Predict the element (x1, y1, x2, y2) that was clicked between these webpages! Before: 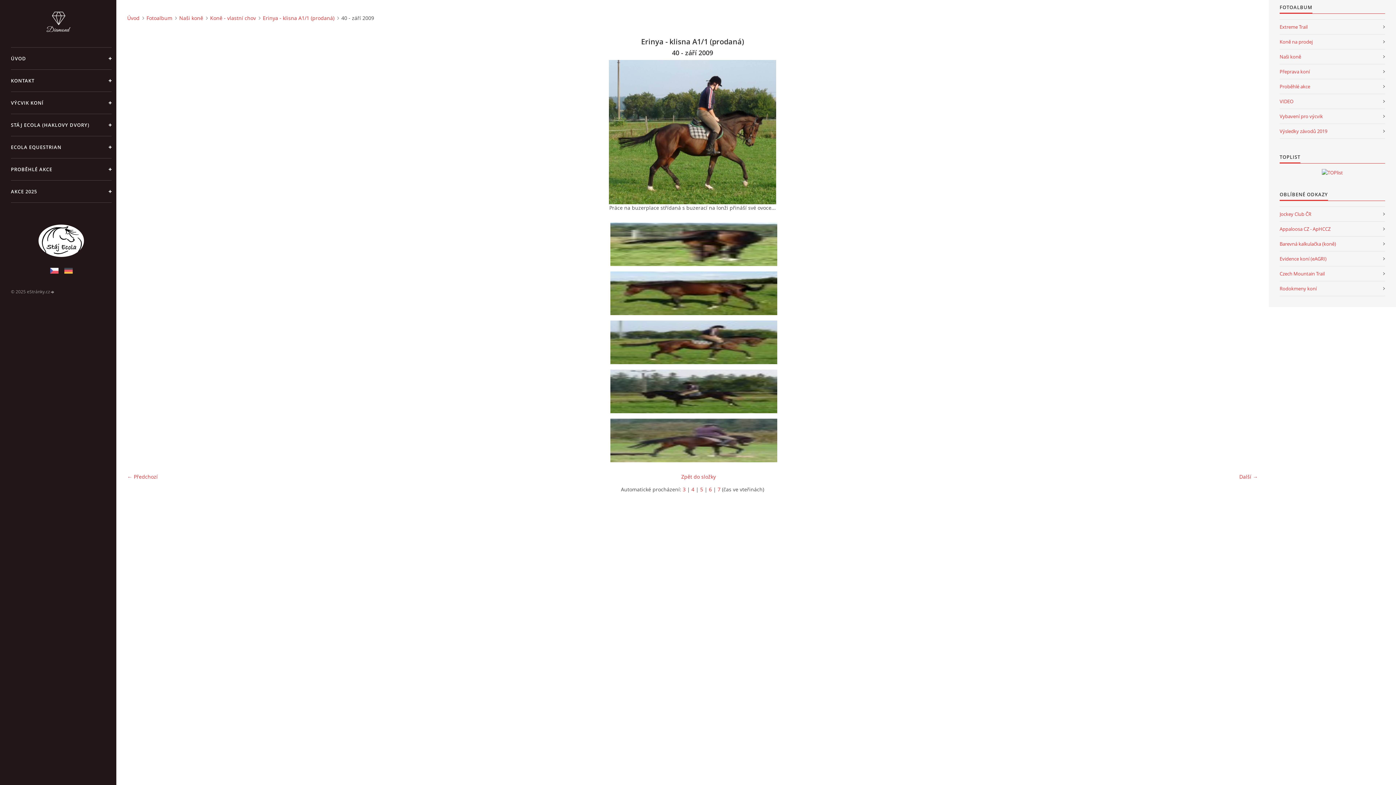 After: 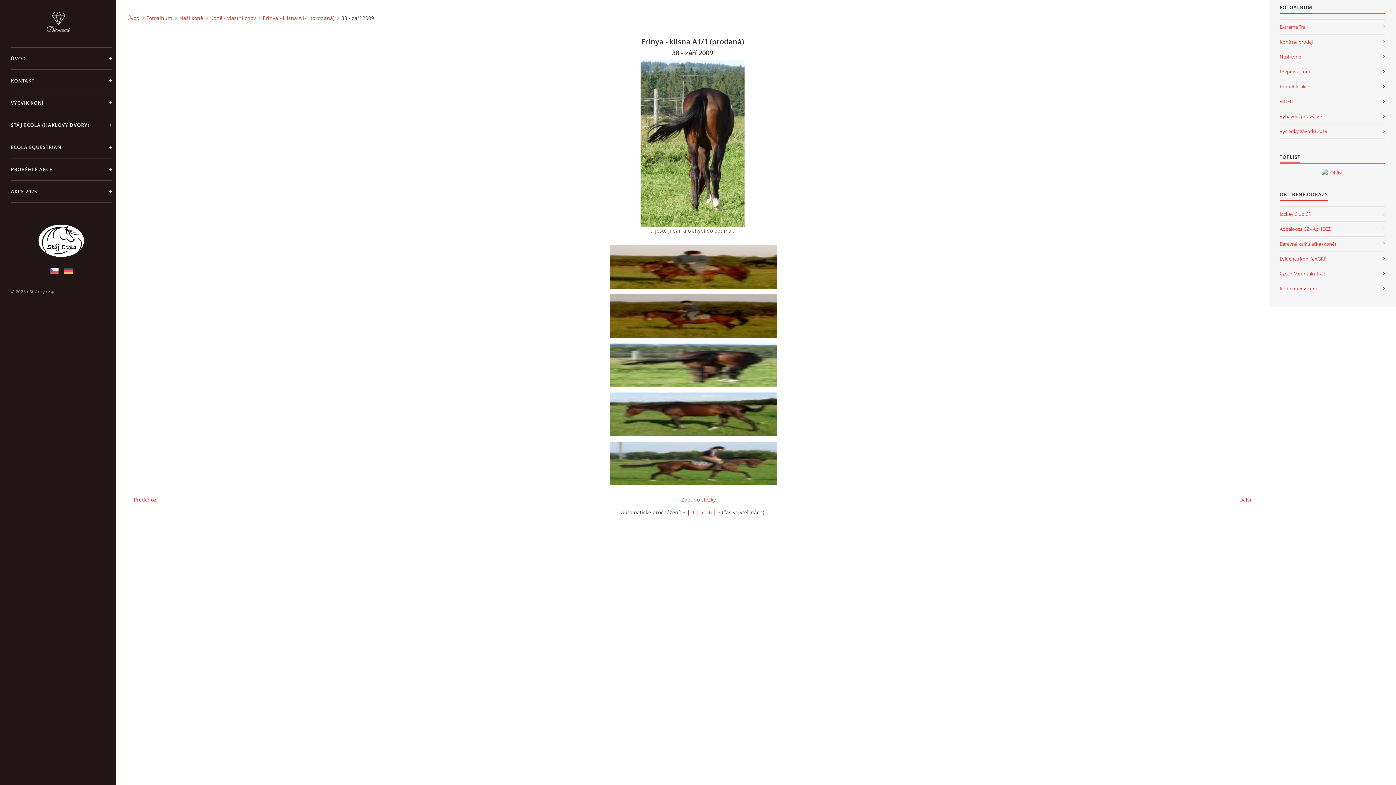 Action: bbox: (610, 222, 780, 266)